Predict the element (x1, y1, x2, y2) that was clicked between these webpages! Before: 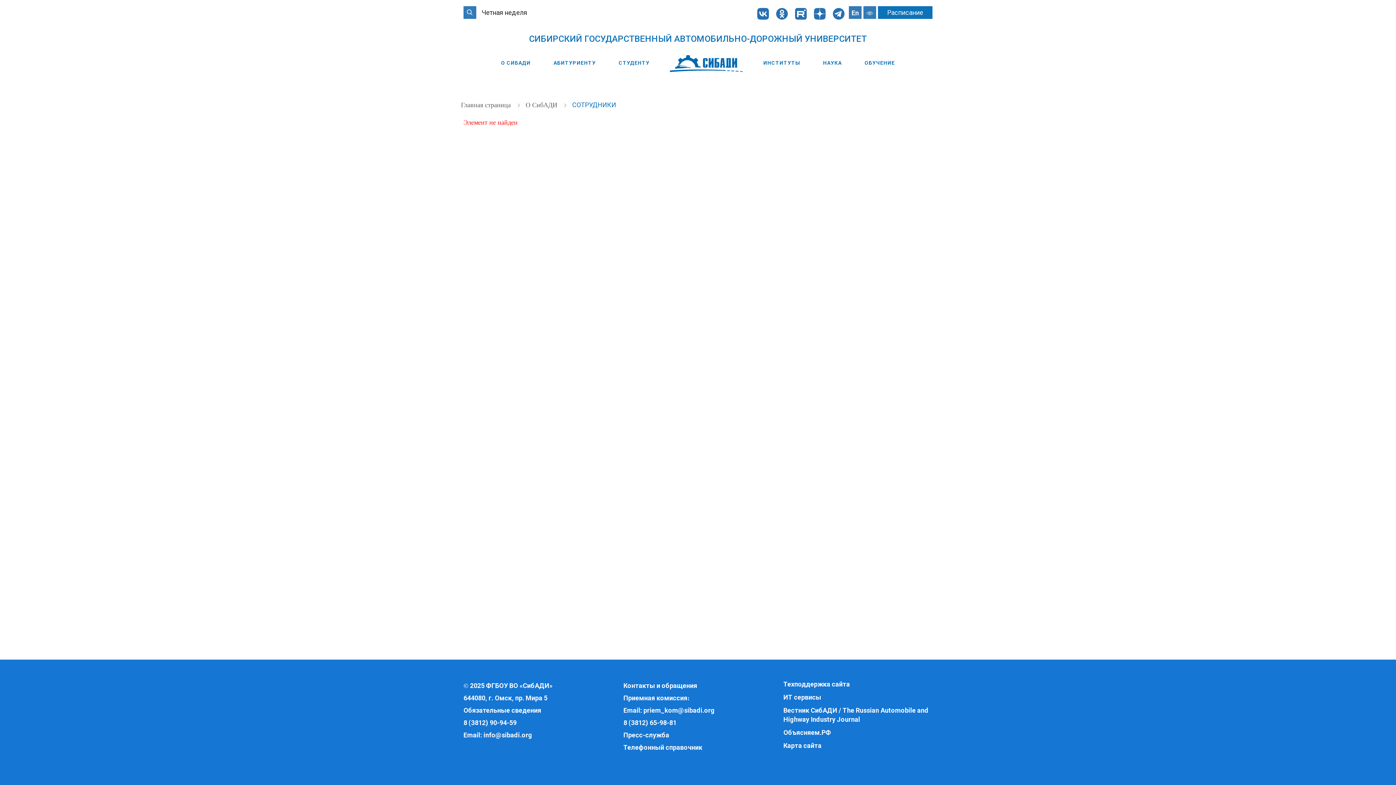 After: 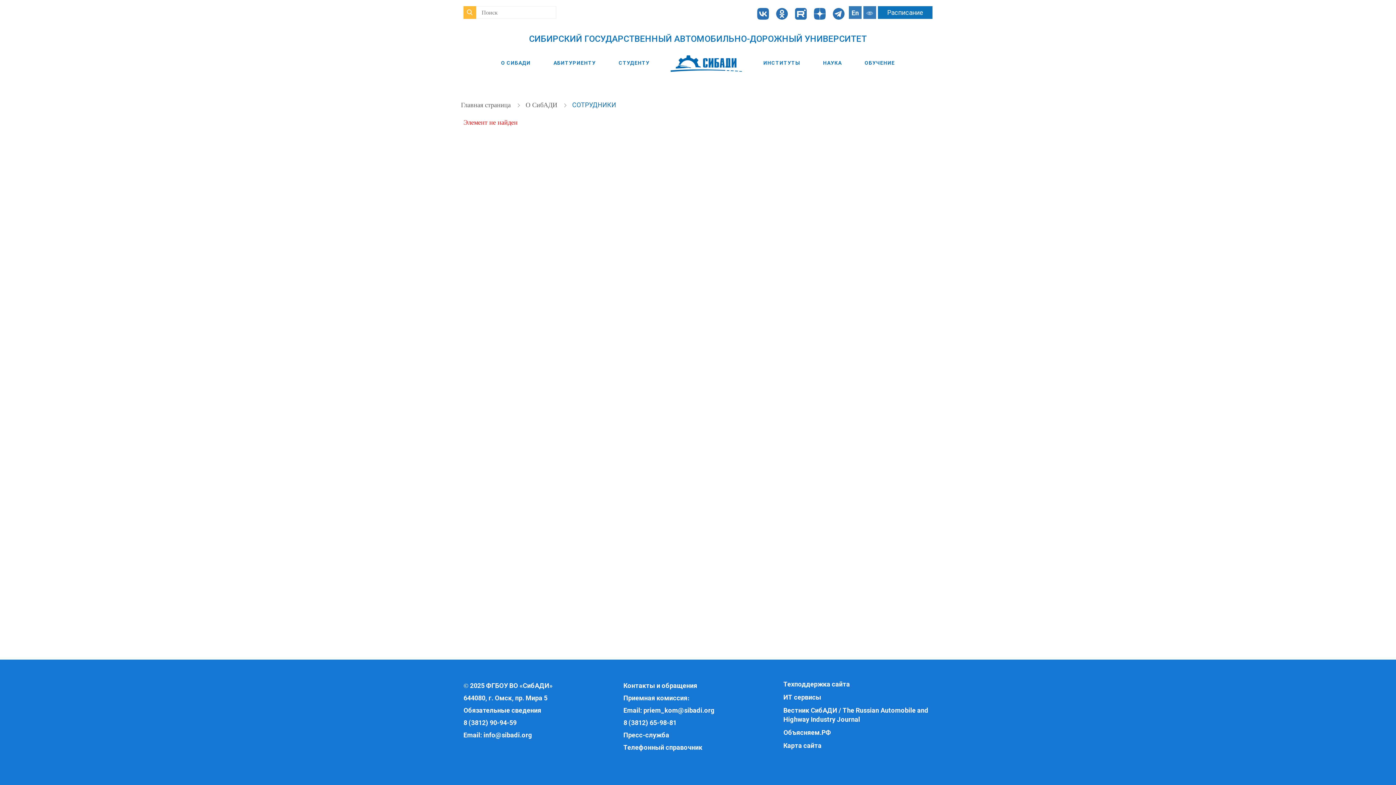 Action: bbox: (466, 9, 473, 16)